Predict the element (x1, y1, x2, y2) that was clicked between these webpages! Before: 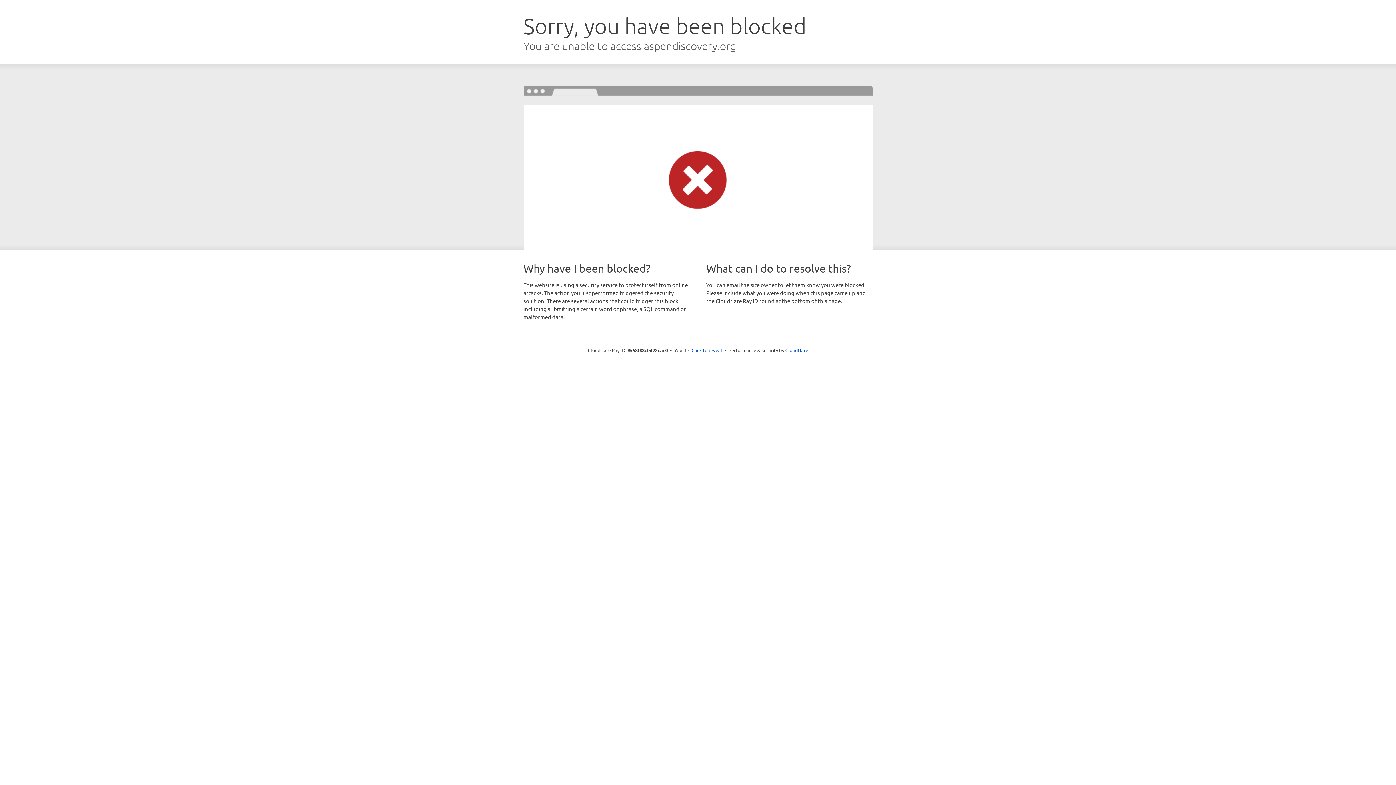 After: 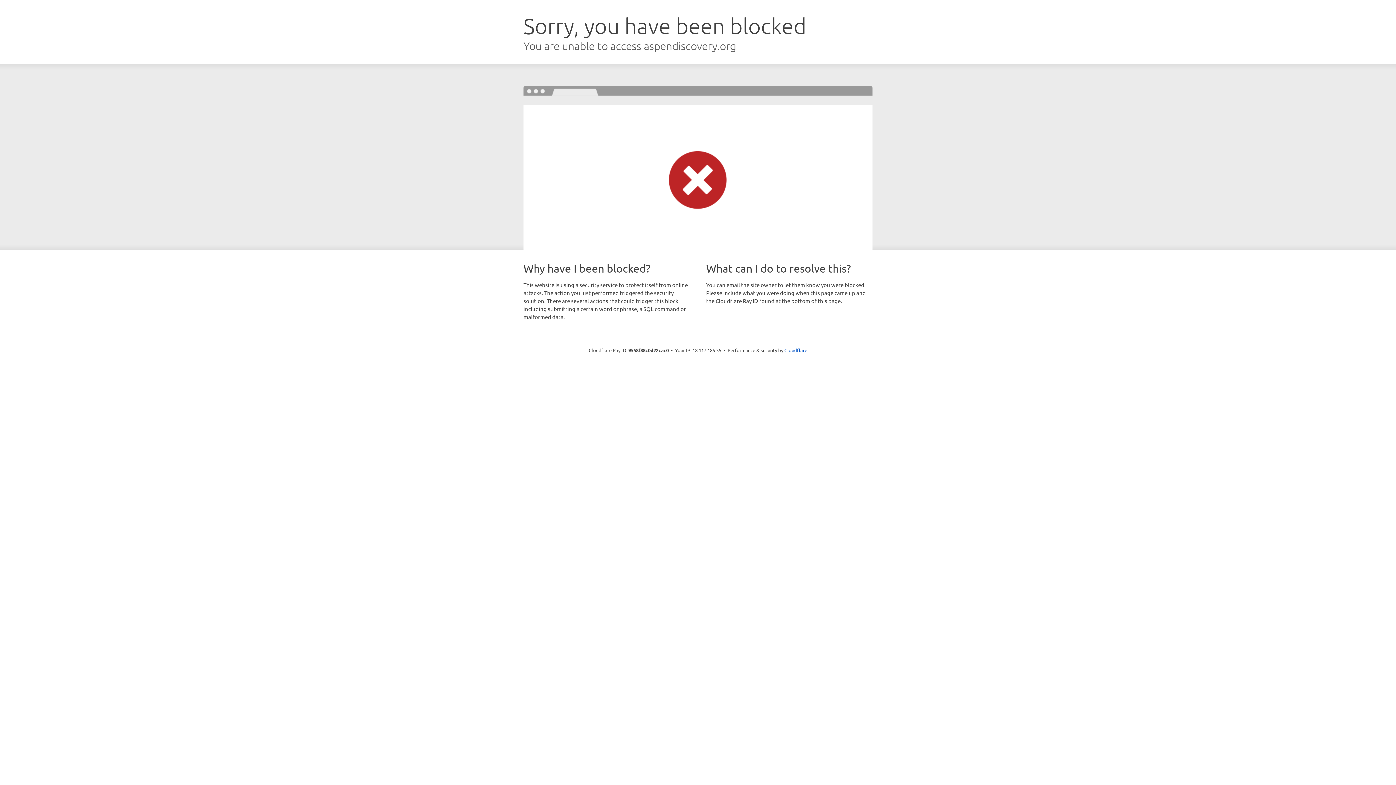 Action: label: Click to reveal bbox: (691, 346, 722, 353)